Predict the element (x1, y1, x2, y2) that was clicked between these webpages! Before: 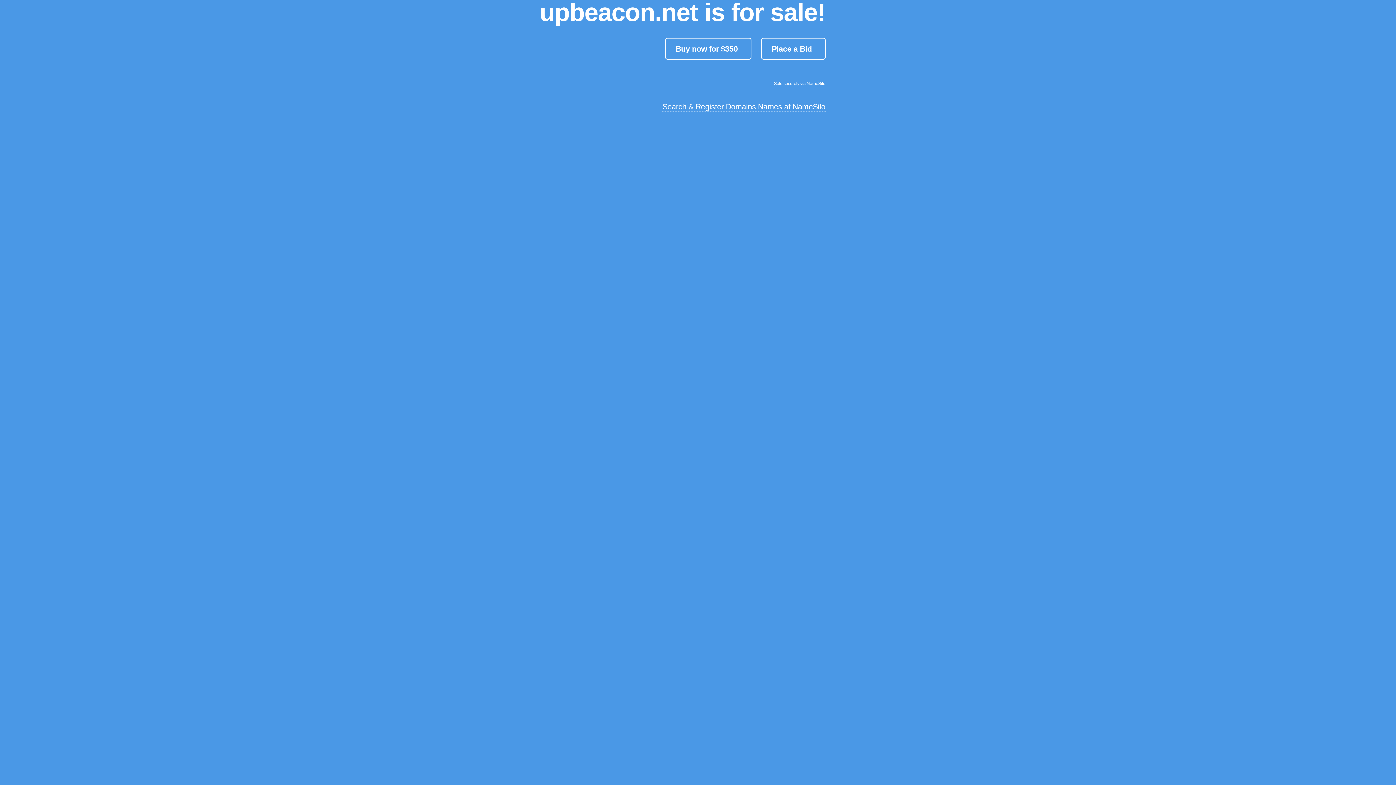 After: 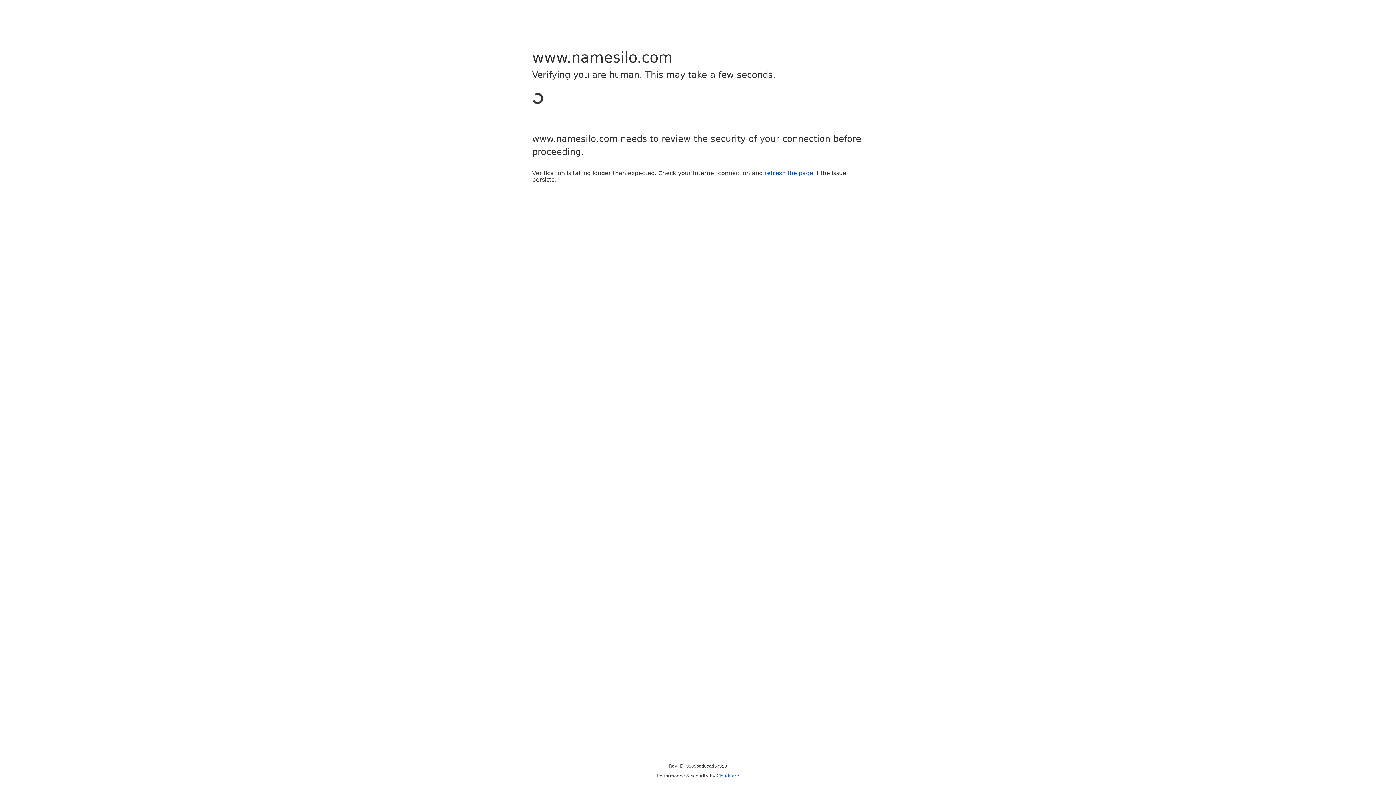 Action: label: Place a Bid bbox: (761, 37, 825, 59)